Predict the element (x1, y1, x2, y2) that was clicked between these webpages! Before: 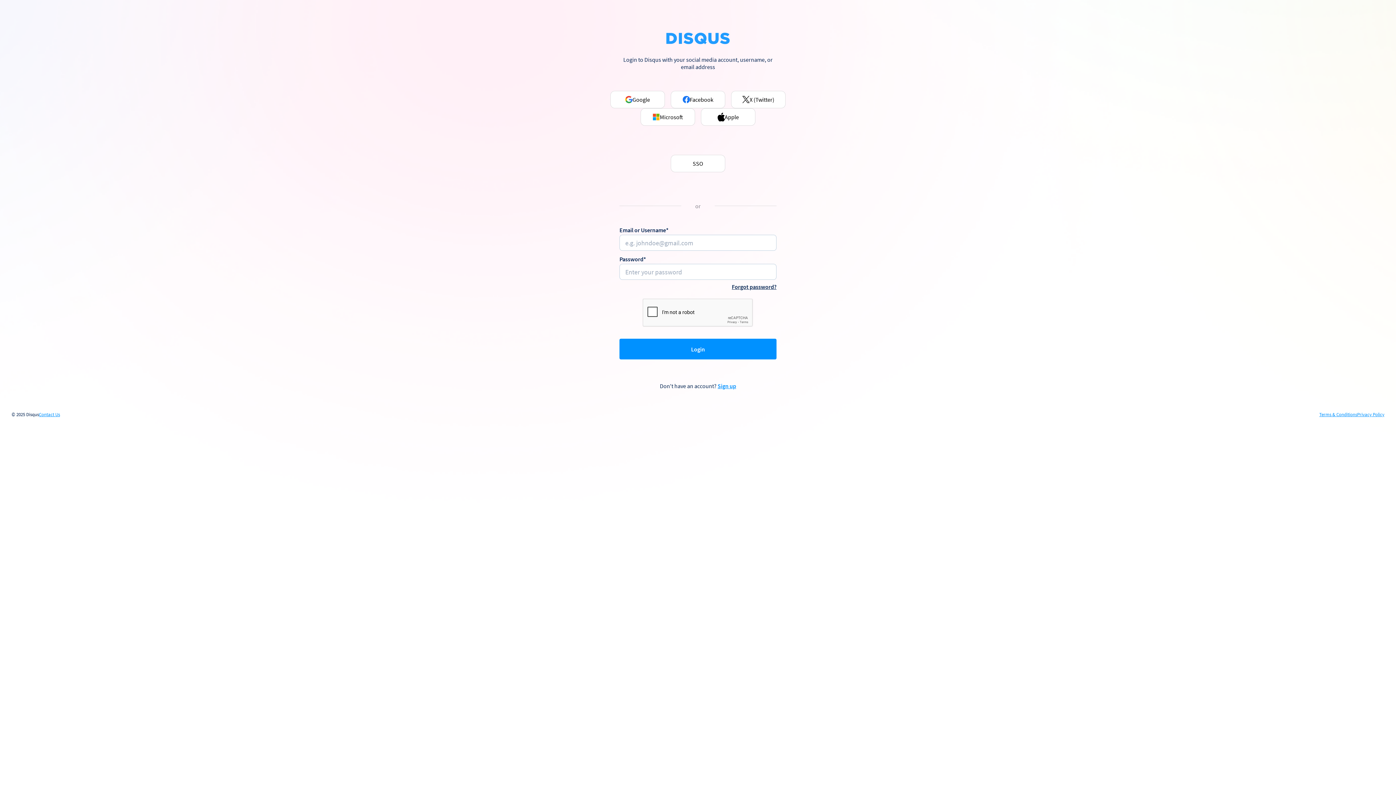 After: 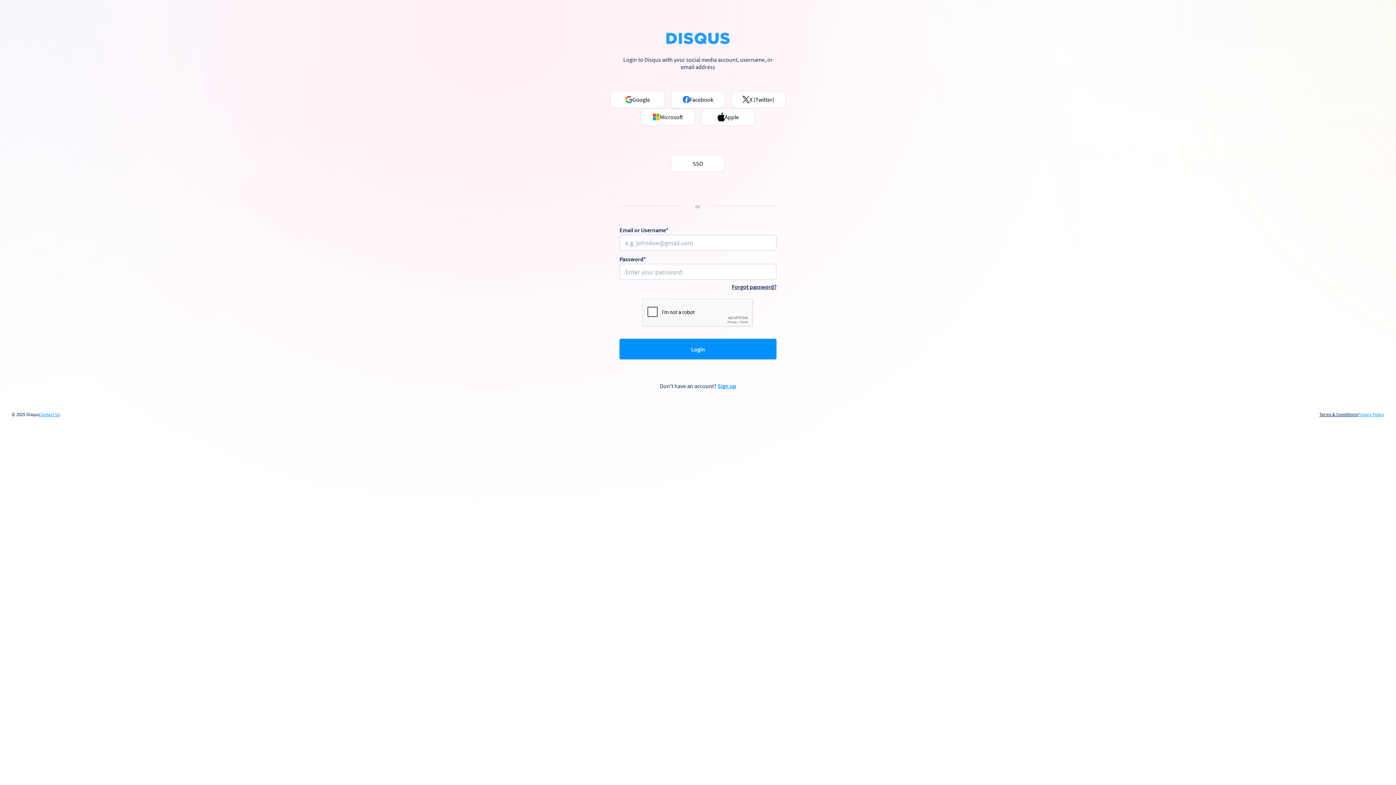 Action: label: Terms & Conditions bbox: (1319, 412, 1357, 417)